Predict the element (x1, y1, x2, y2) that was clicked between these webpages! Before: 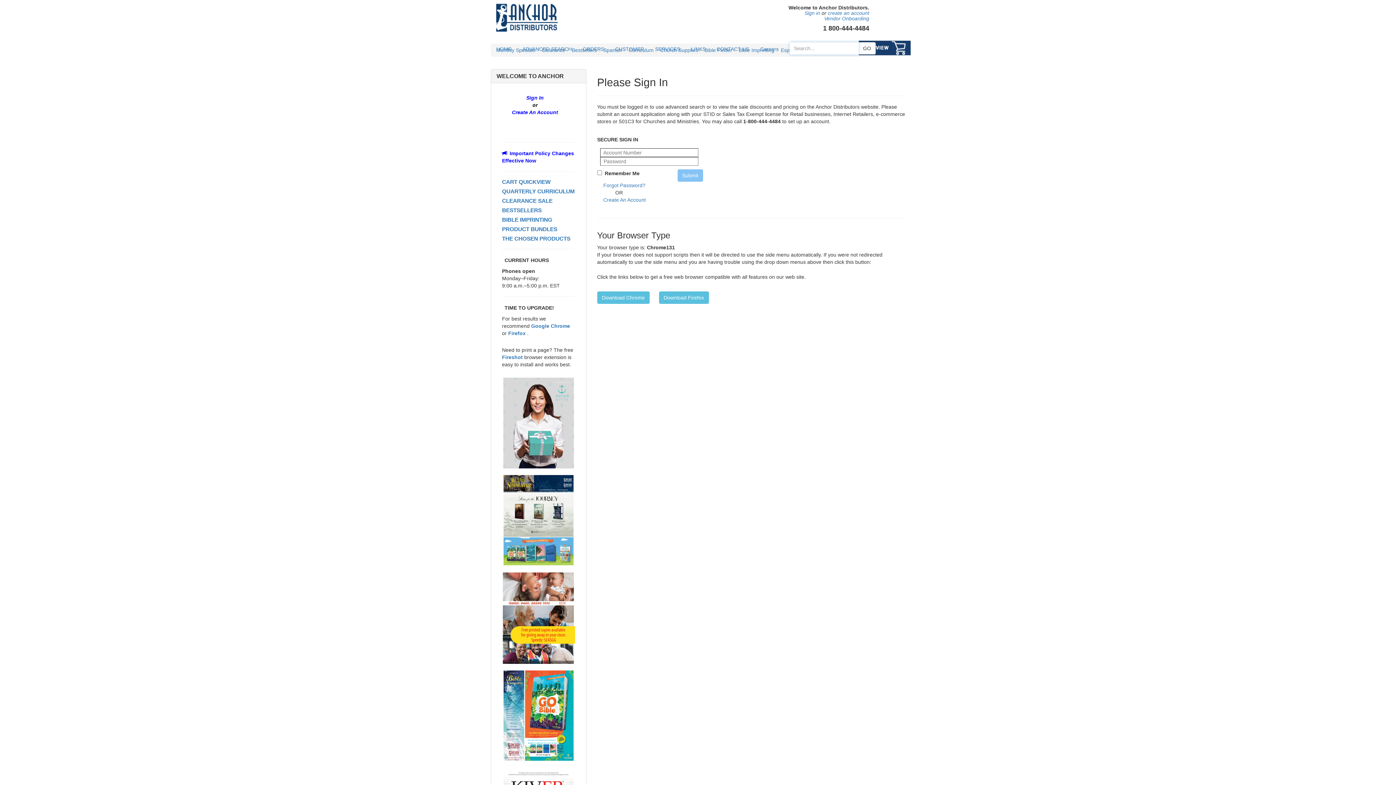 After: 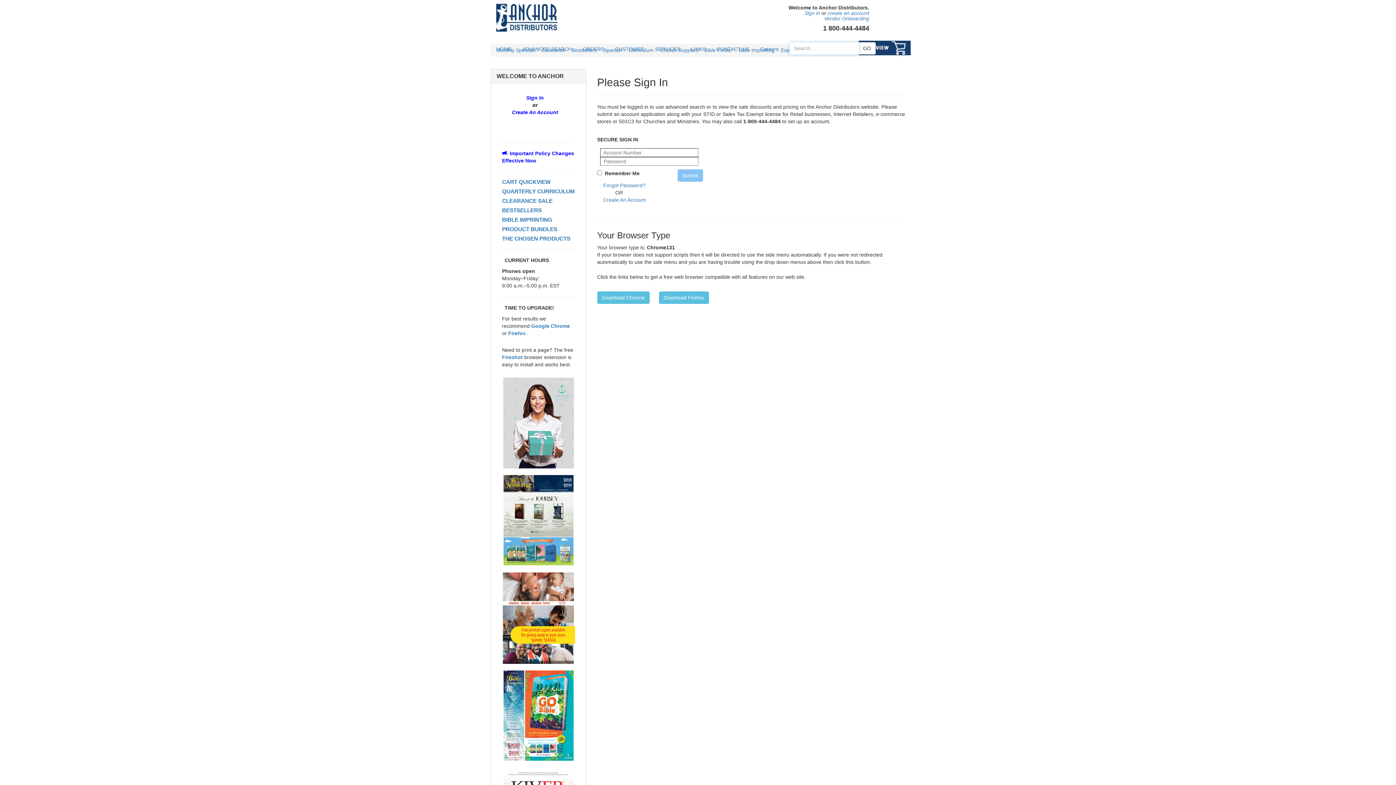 Action: bbox: (502, 188, 575, 194) label: QUARTERLY CURRICULUM